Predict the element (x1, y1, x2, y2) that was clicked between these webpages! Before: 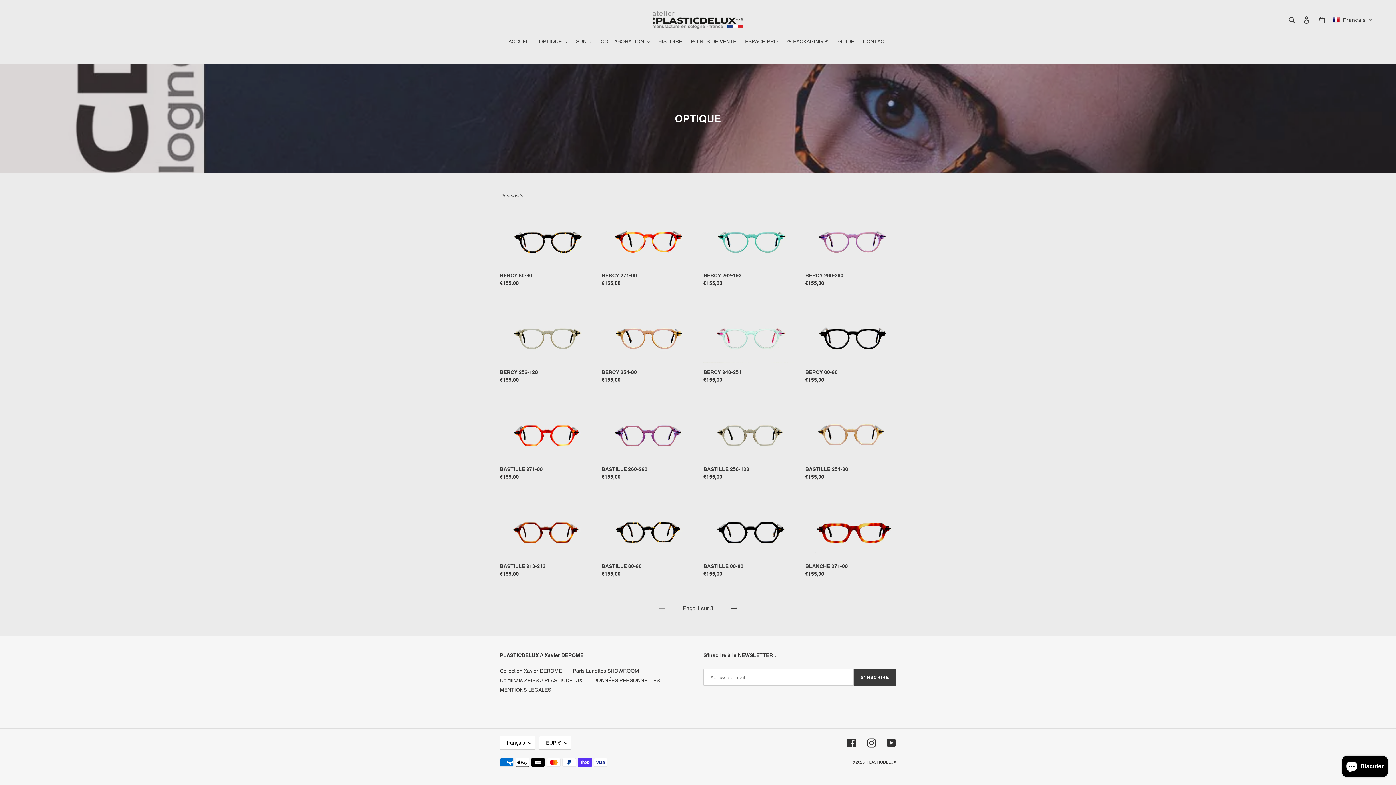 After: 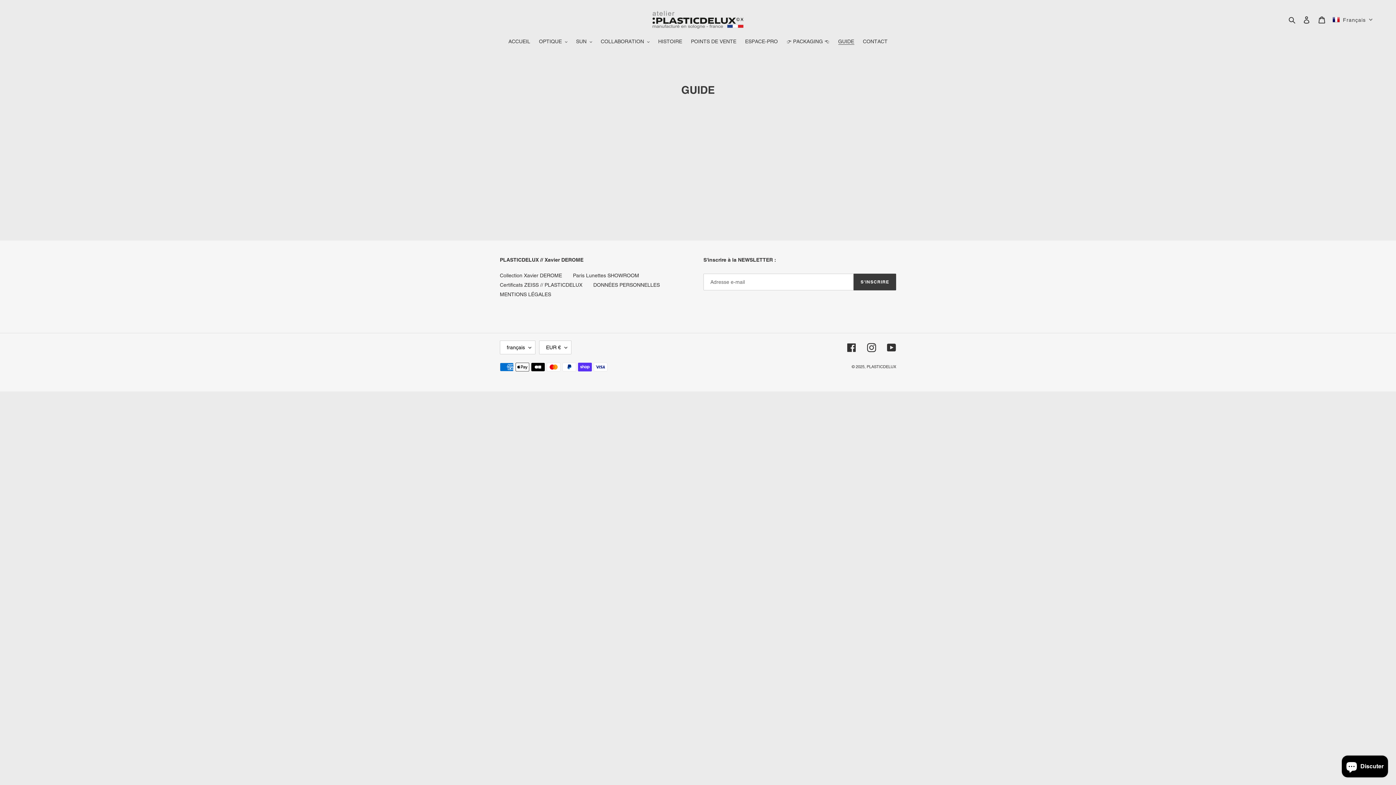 Action: label: GUIDE bbox: (834, 37, 858, 46)